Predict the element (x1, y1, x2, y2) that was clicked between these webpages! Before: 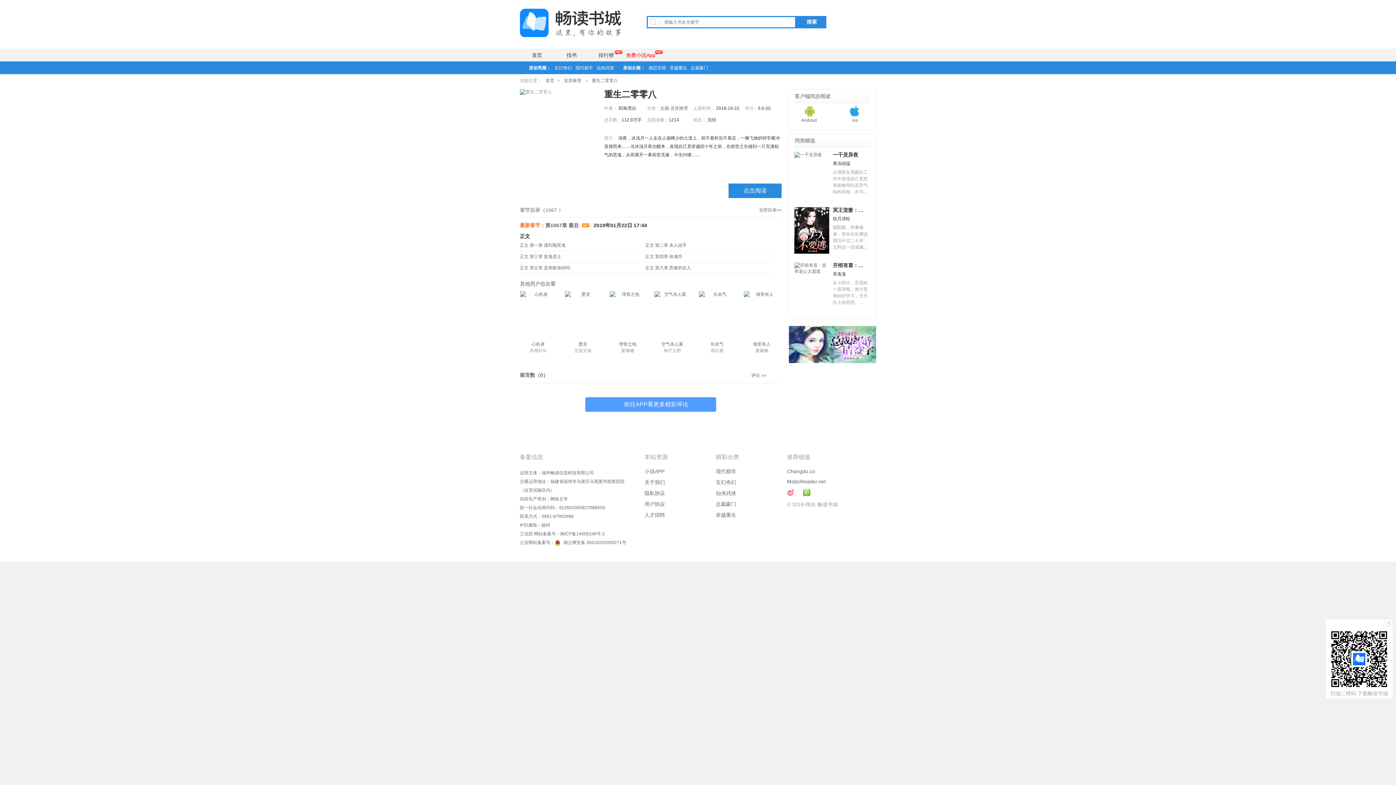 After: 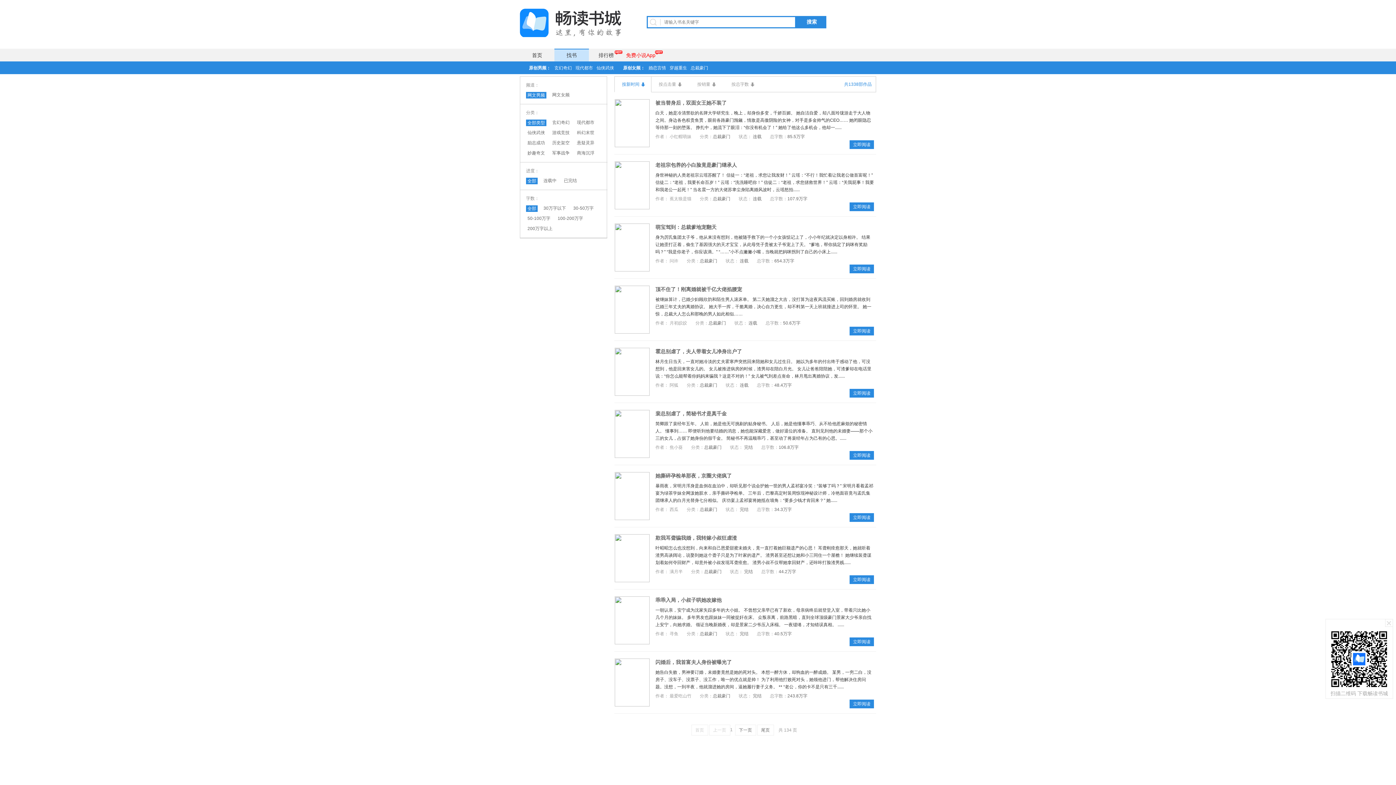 Action: label: 总裁豪门 bbox: (716, 501, 787, 508)